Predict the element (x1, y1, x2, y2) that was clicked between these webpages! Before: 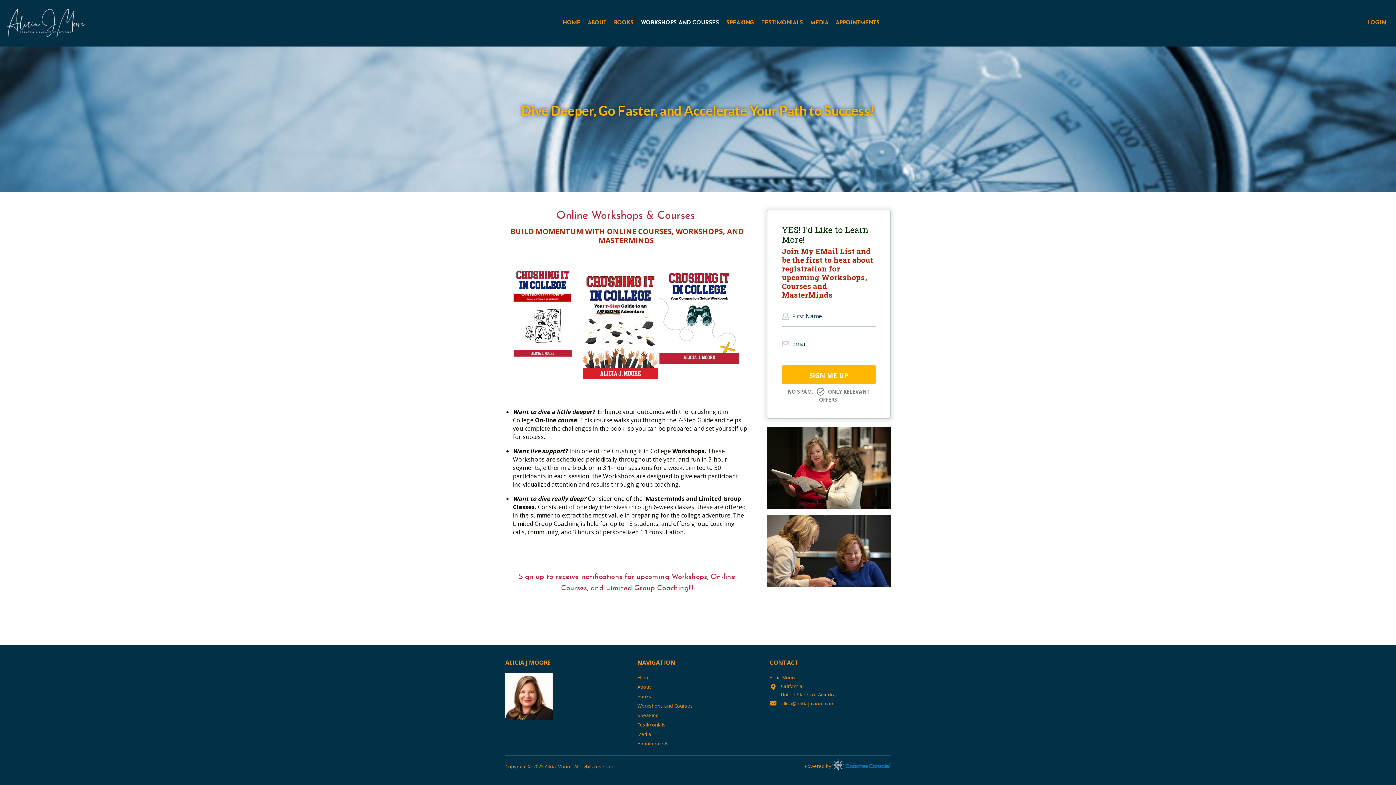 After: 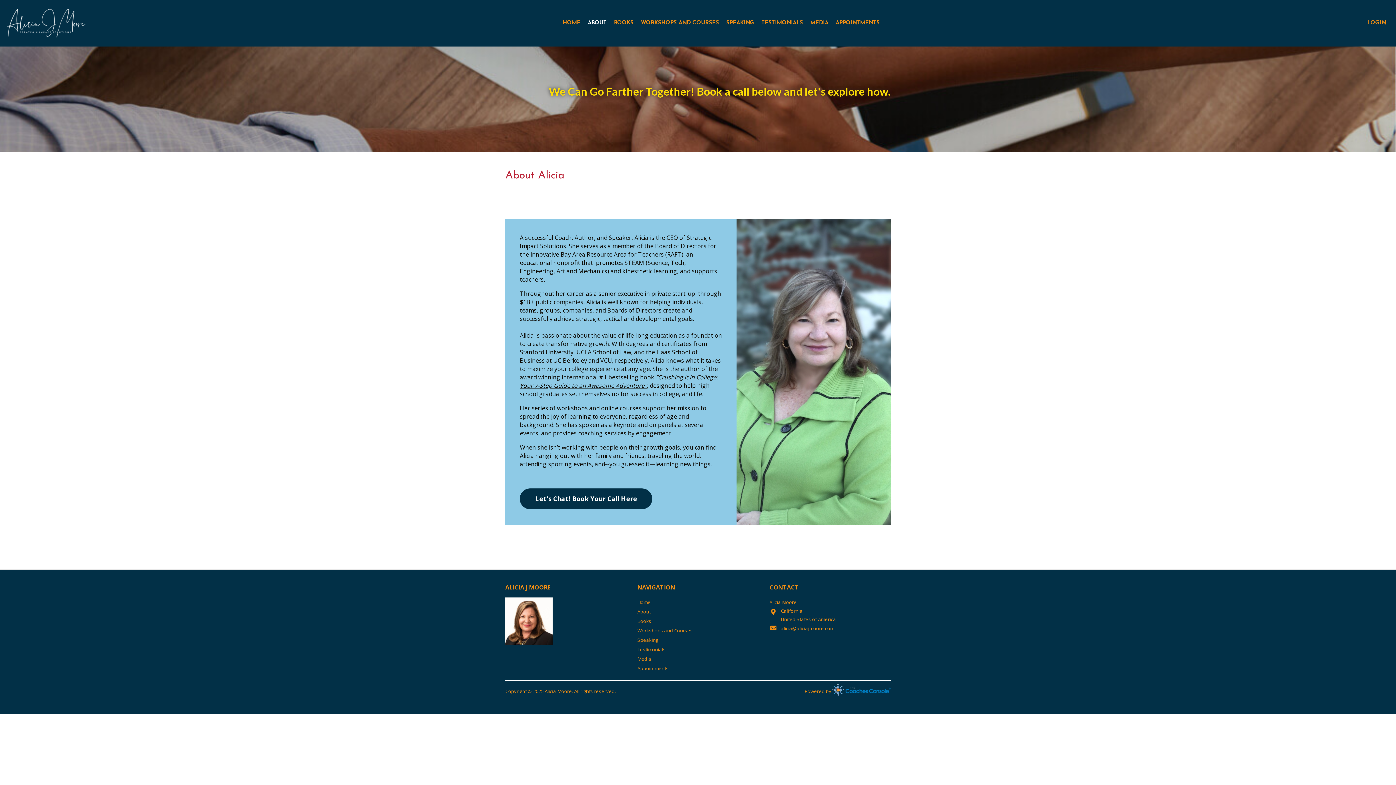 Action: bbox: (587, 20, 614, 26) label: ABOUT